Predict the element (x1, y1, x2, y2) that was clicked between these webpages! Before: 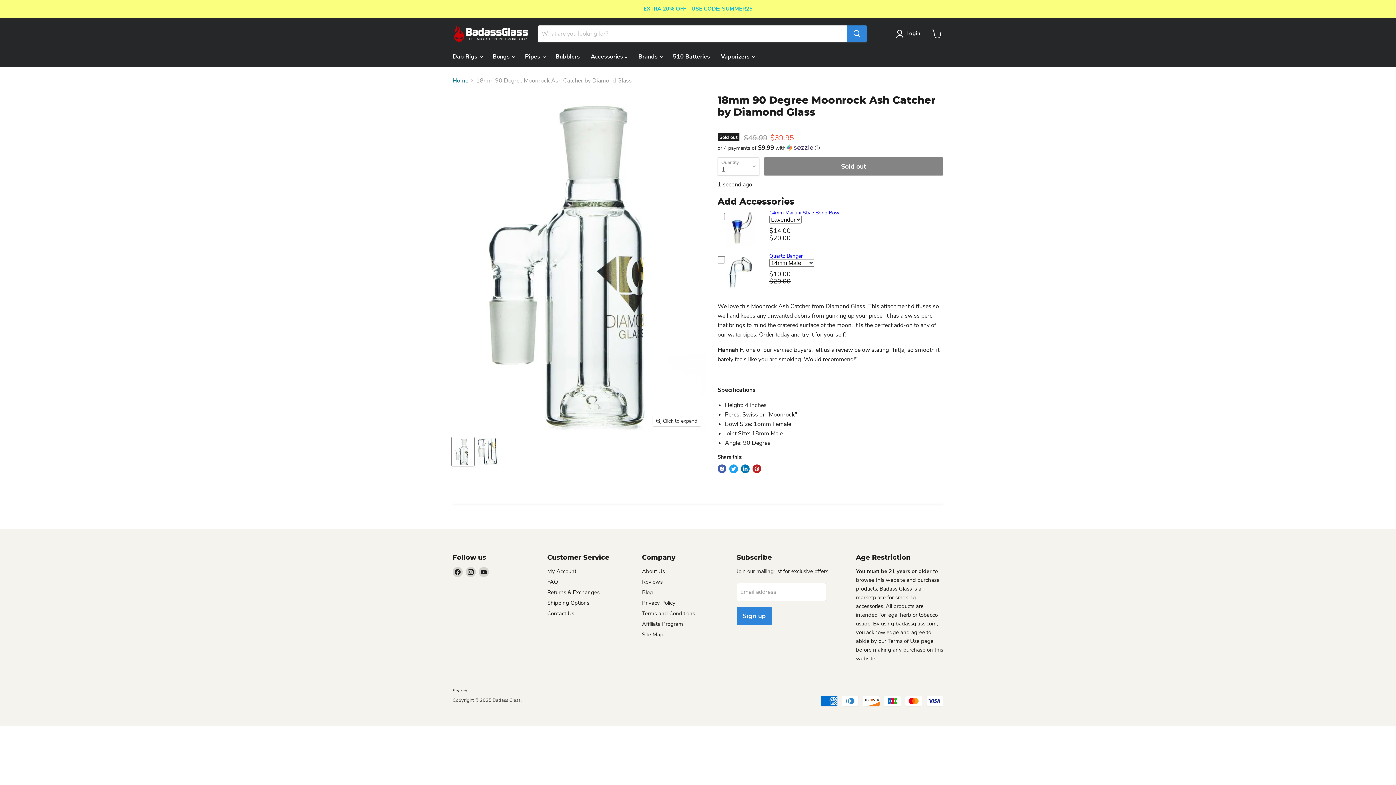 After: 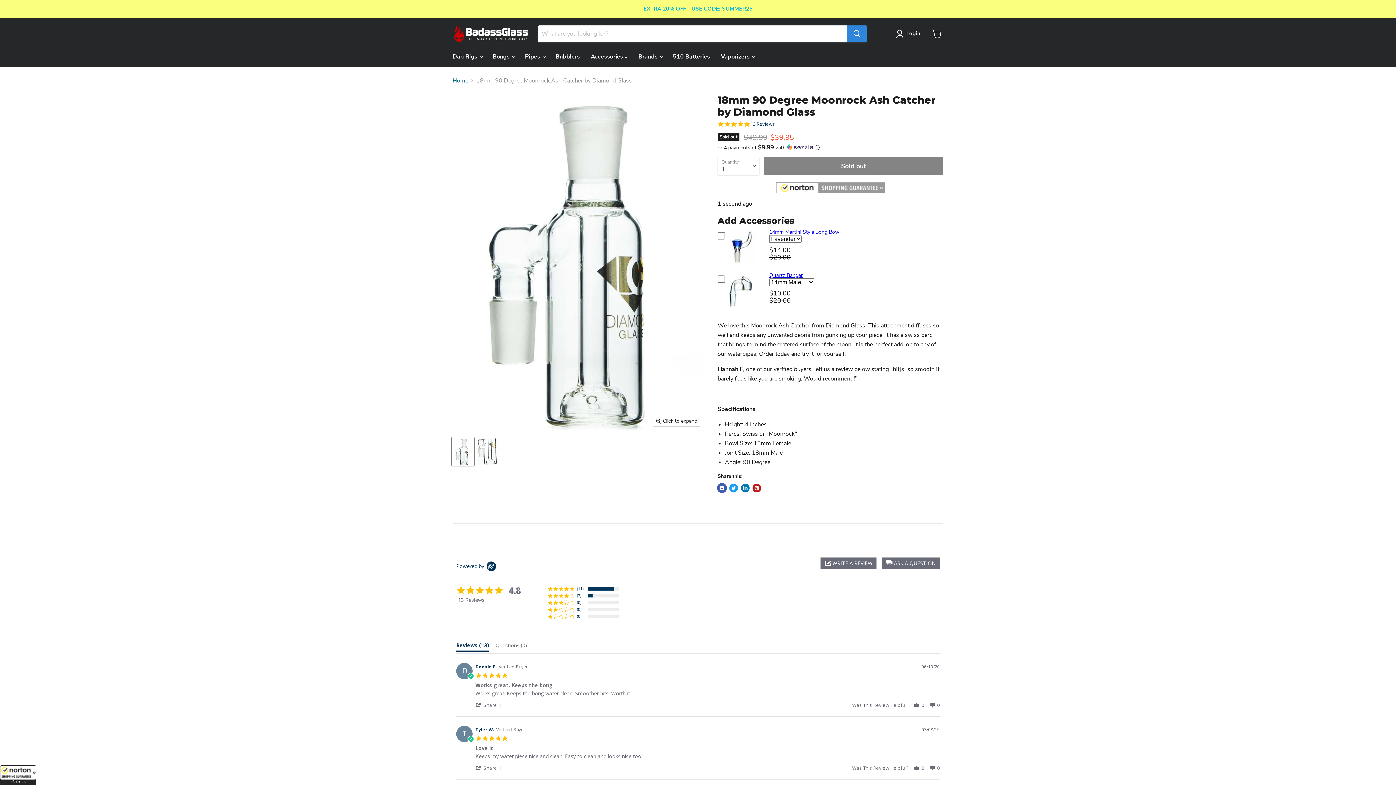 Action: bbox: (717, 455, 726, 463) label: Share on Facebook